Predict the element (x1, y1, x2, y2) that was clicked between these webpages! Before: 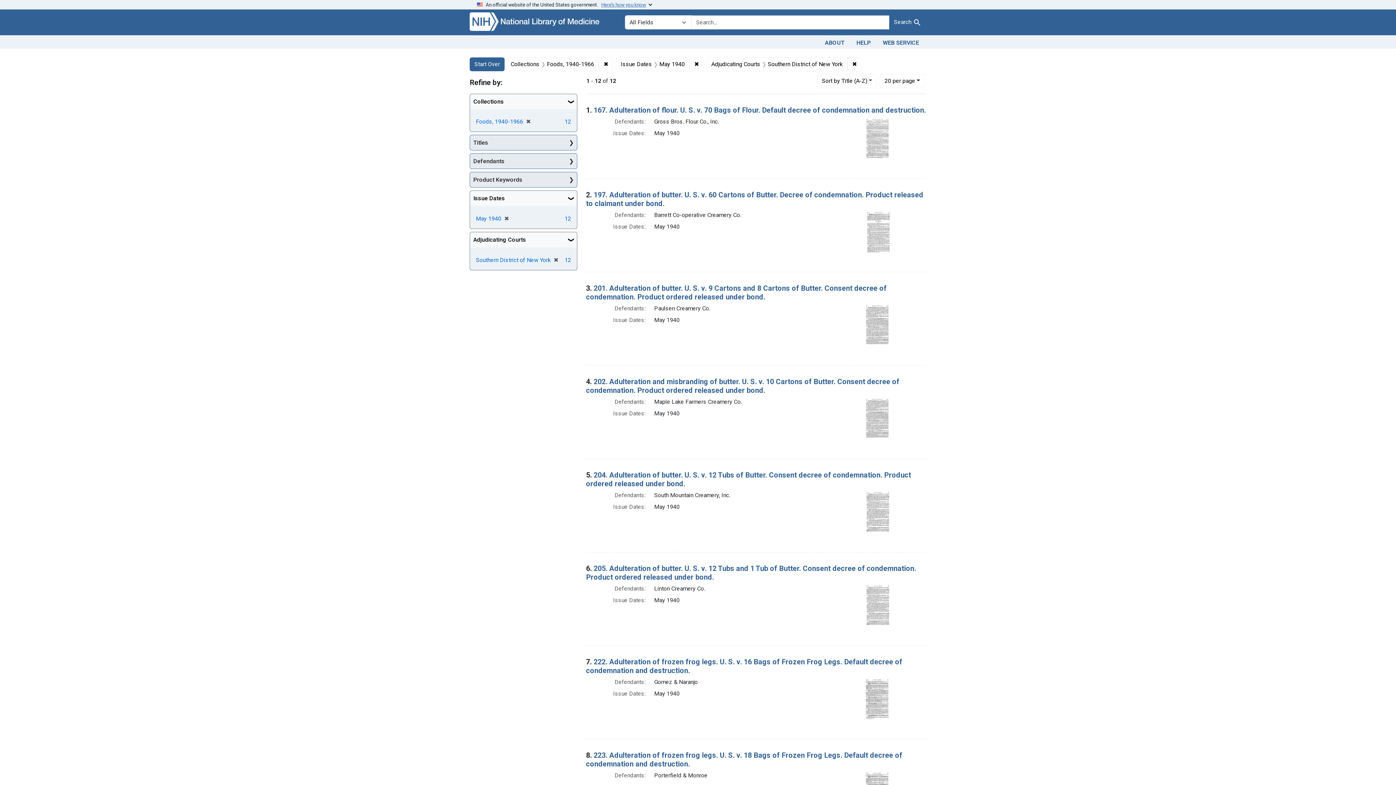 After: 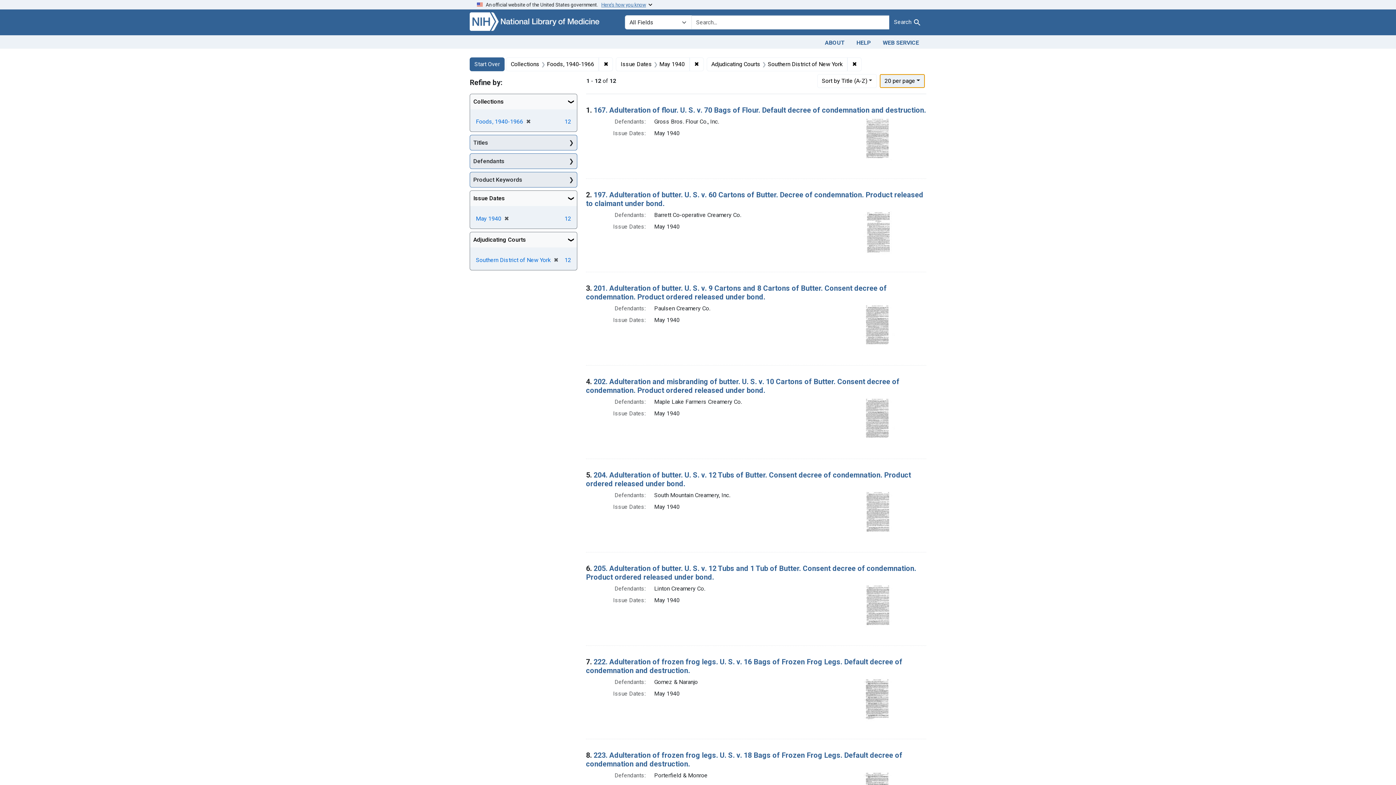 Action: bbox: (880, 74, 925, 87) label: 20
per page
 per page